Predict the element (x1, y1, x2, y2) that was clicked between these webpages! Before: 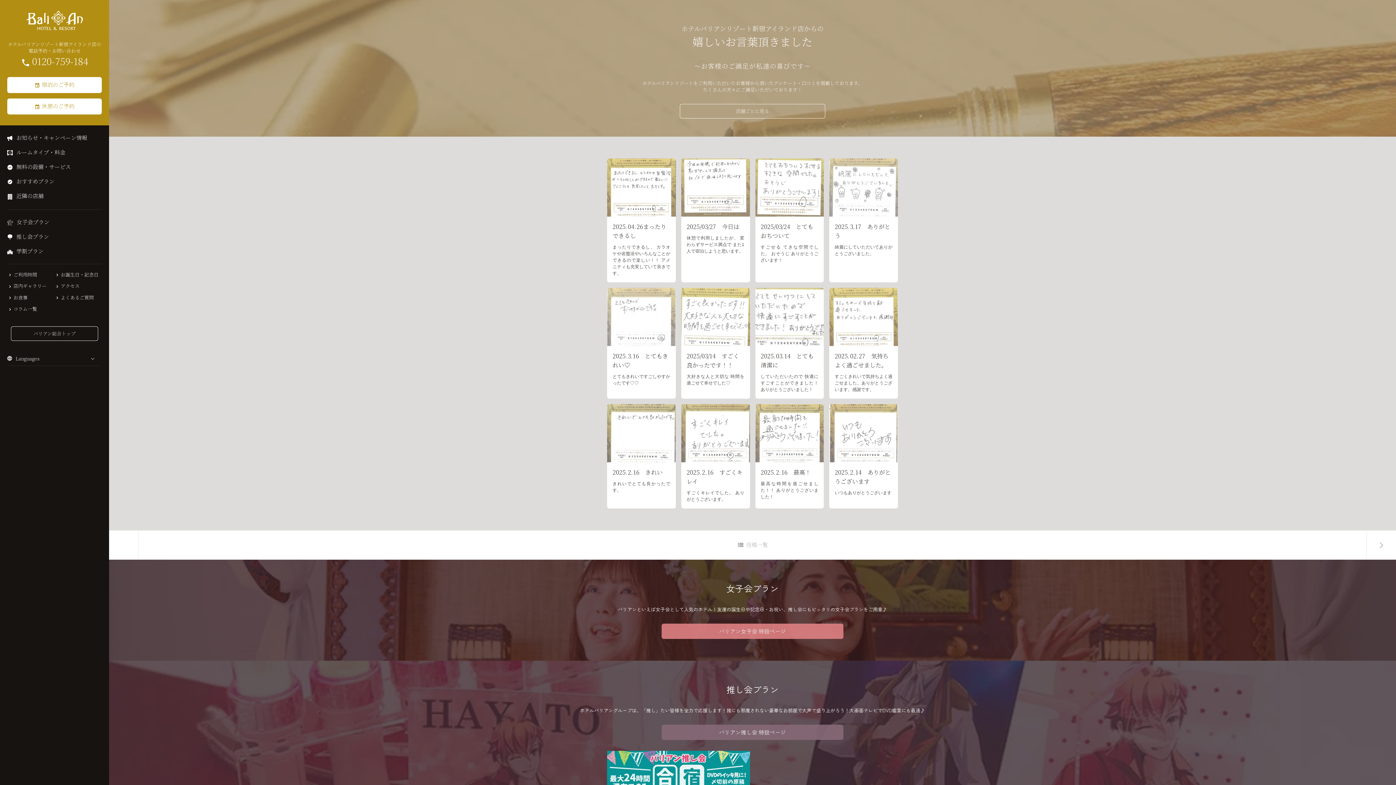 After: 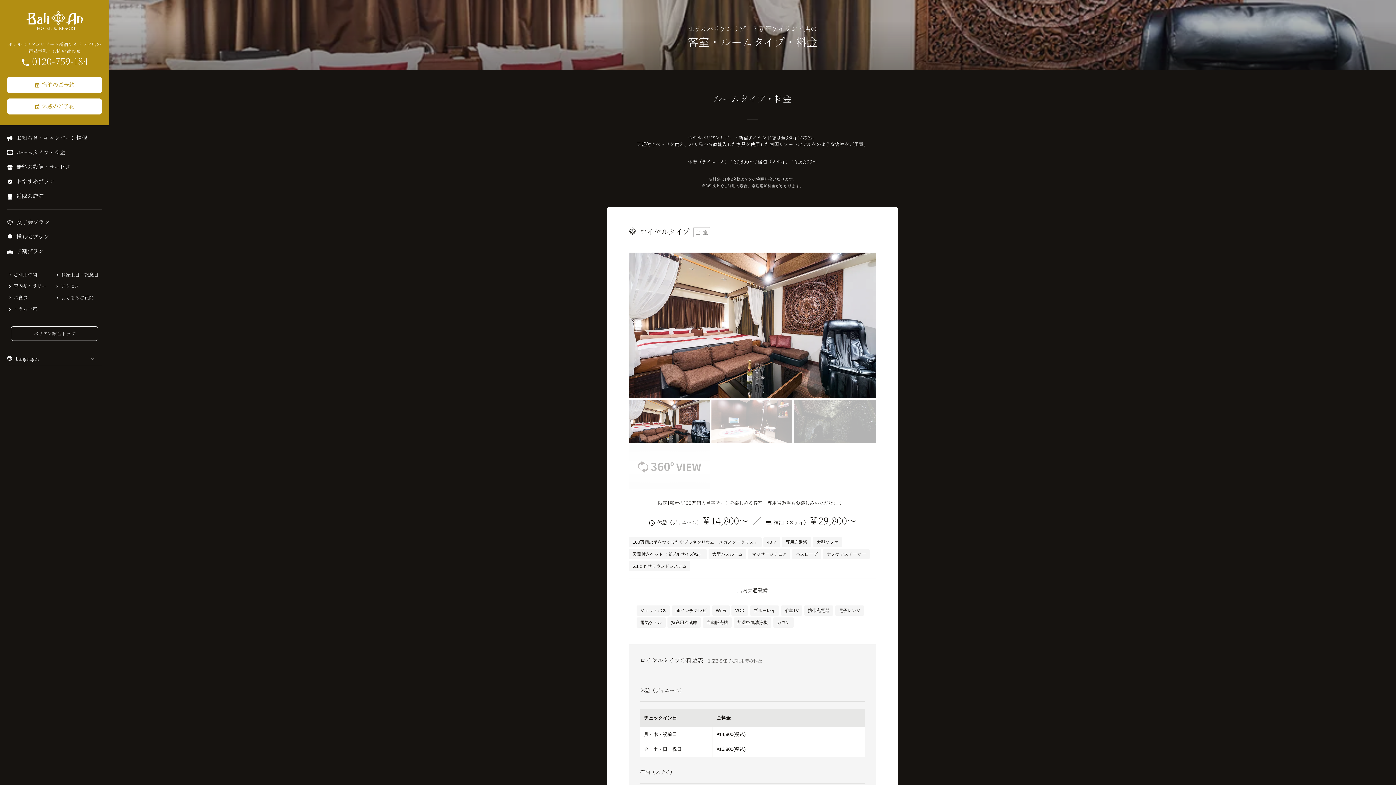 Action: bbox: (7, 145, 101, 160) label: ルームタイプ・料金